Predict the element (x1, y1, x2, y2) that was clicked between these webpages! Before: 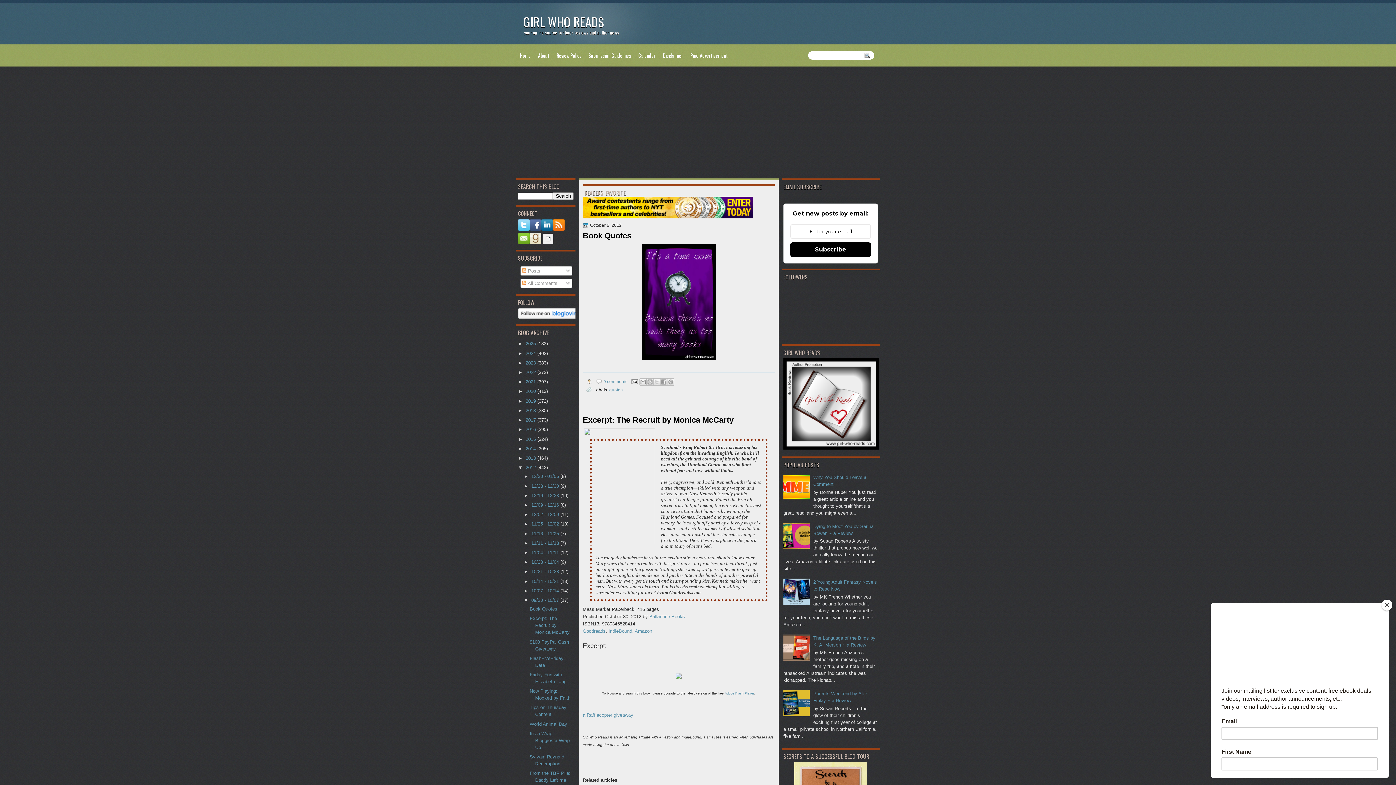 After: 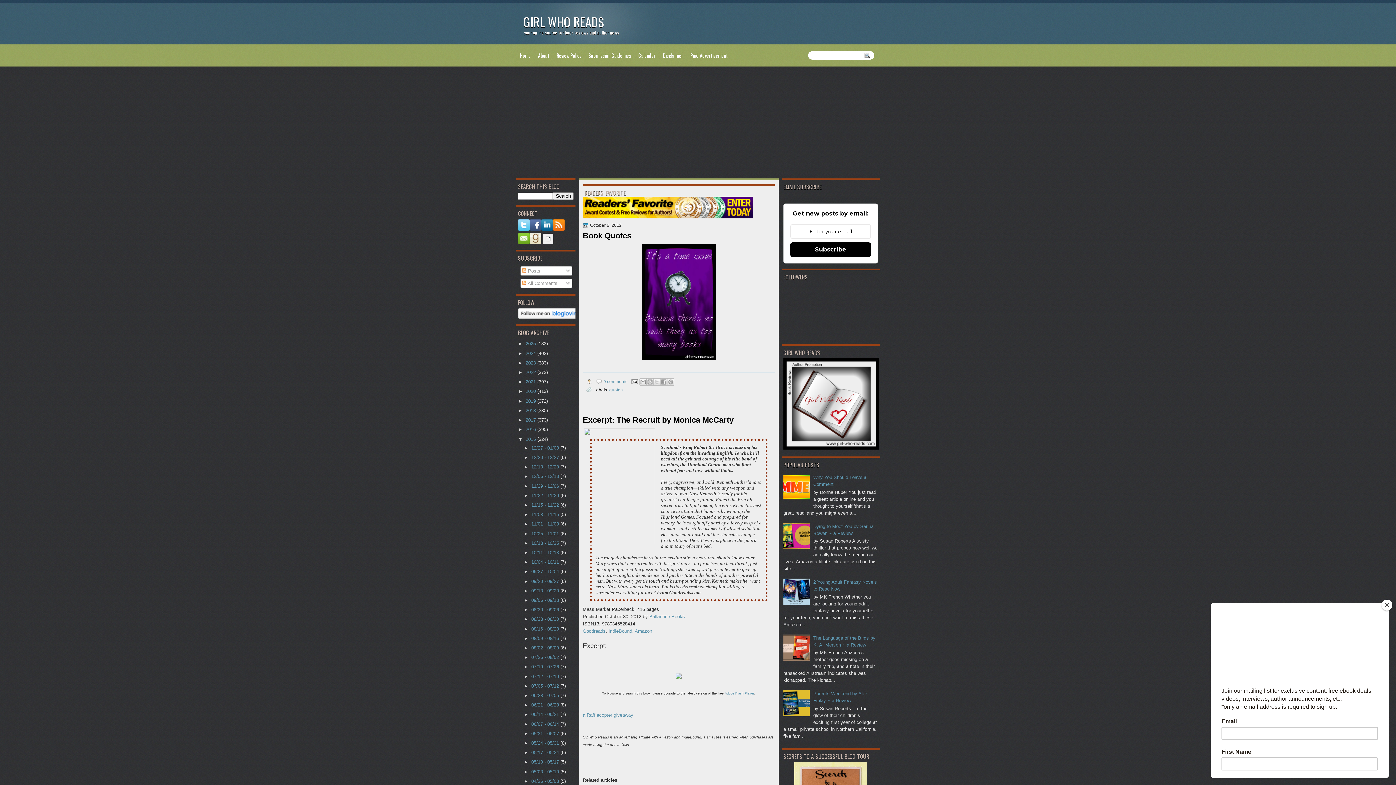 Action: bbox: (518, 436, 525, 442) label: ►  